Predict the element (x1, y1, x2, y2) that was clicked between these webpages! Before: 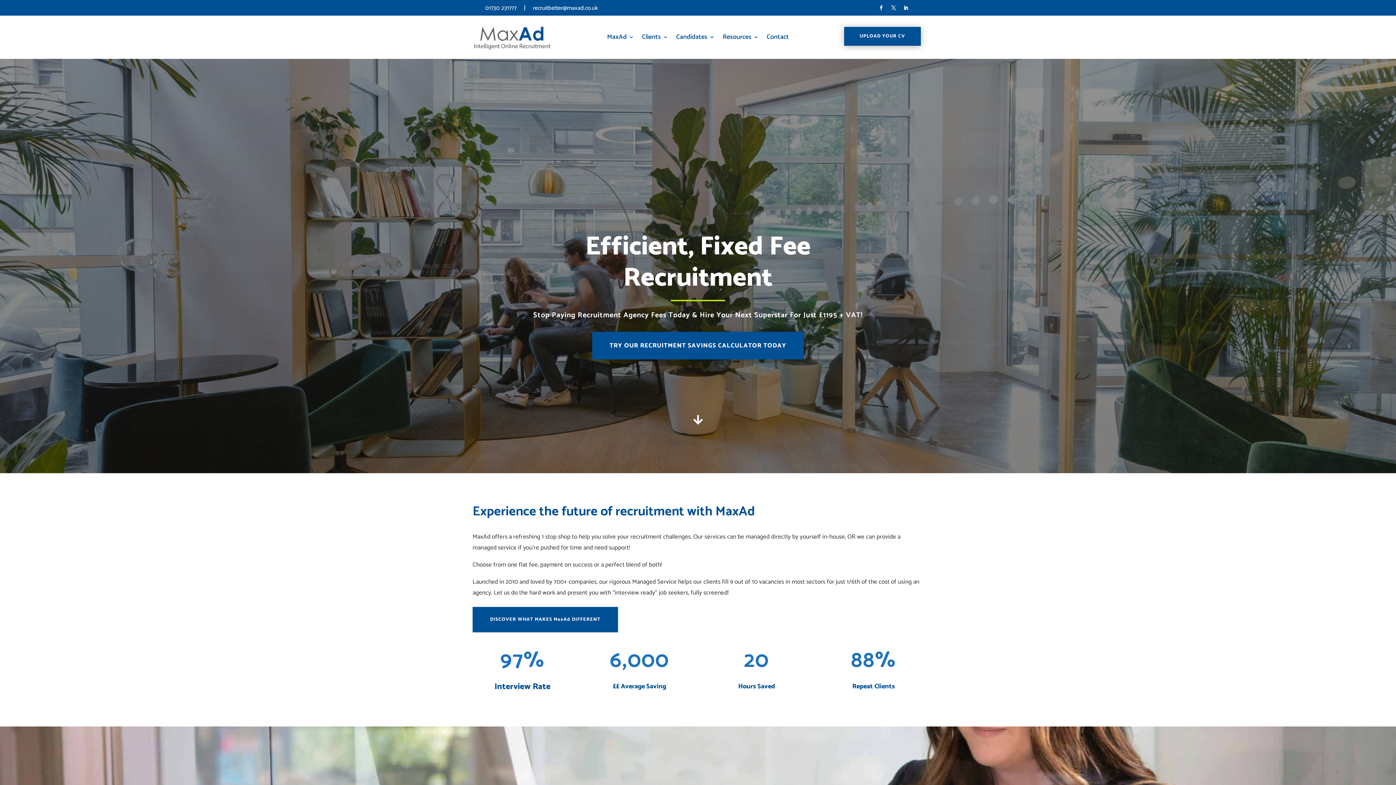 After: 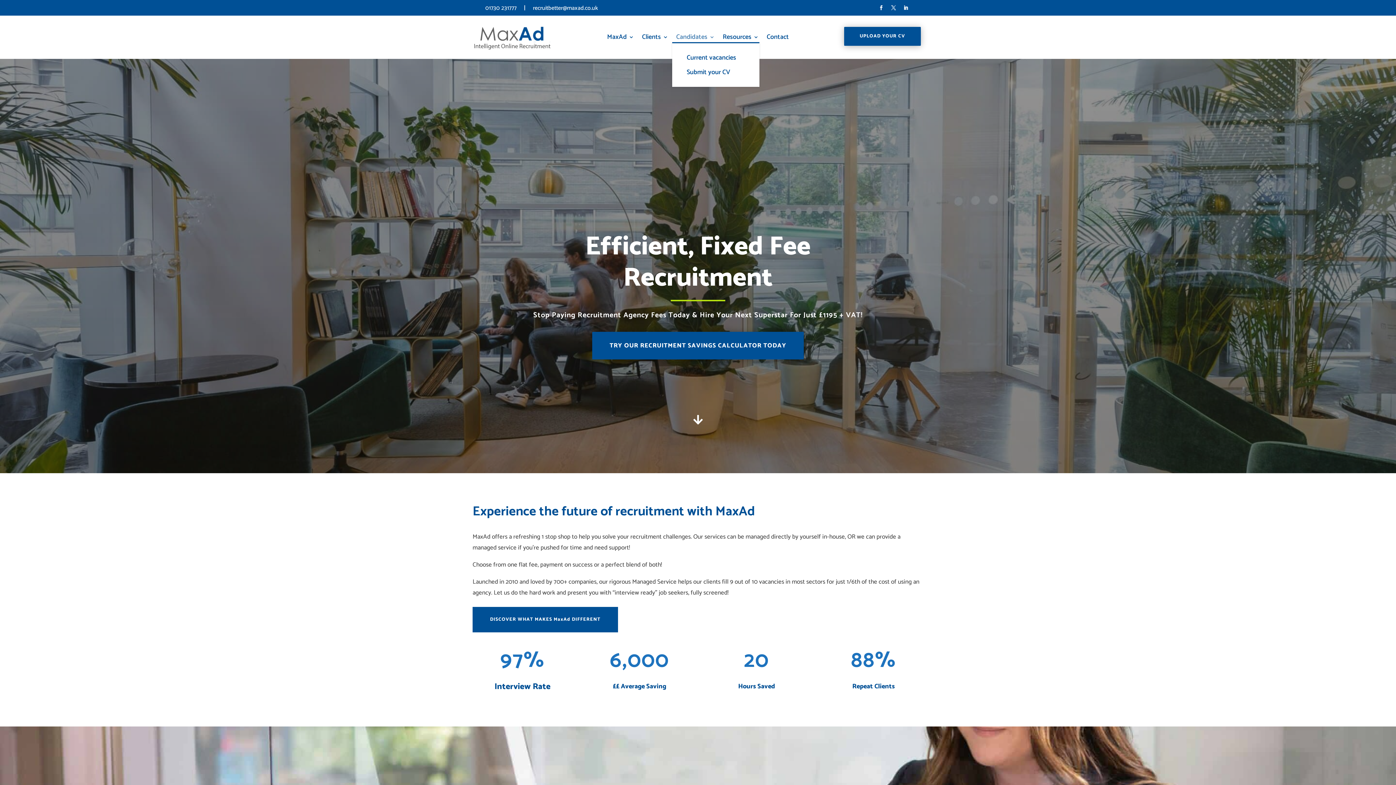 Action: bbox: (676, 34, 714, 42) label: Candidates